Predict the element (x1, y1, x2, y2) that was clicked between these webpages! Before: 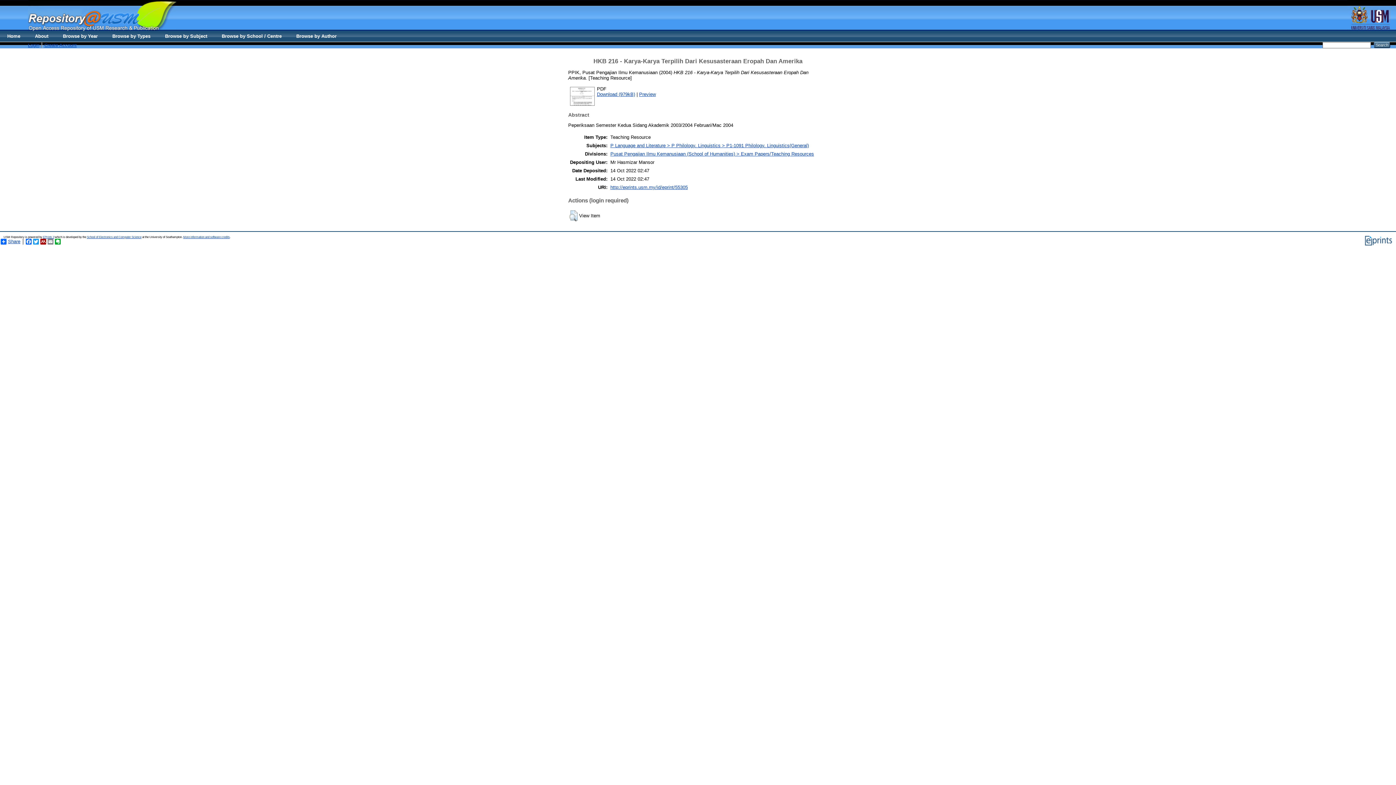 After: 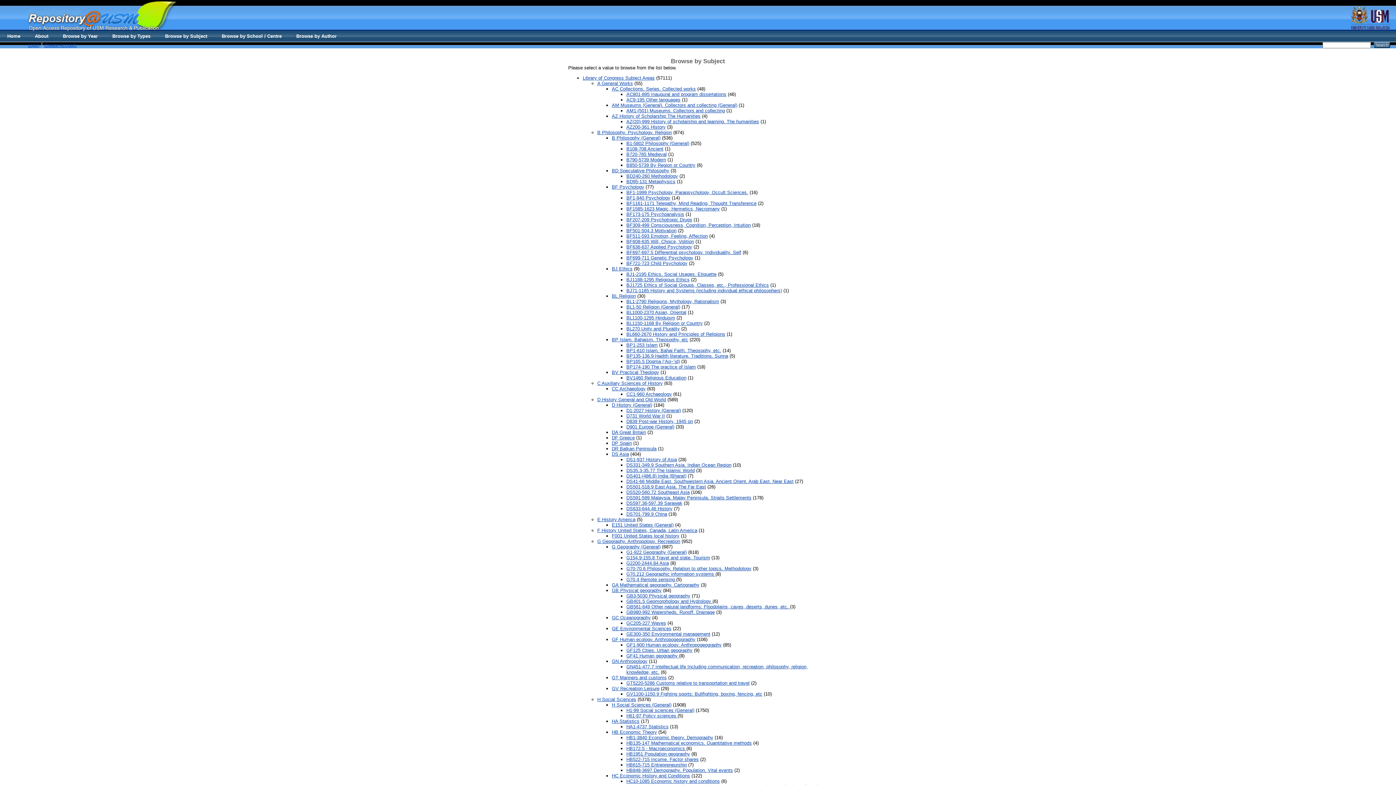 Action: bbox: (157, 30, 214, 41) label: Browse by Subject